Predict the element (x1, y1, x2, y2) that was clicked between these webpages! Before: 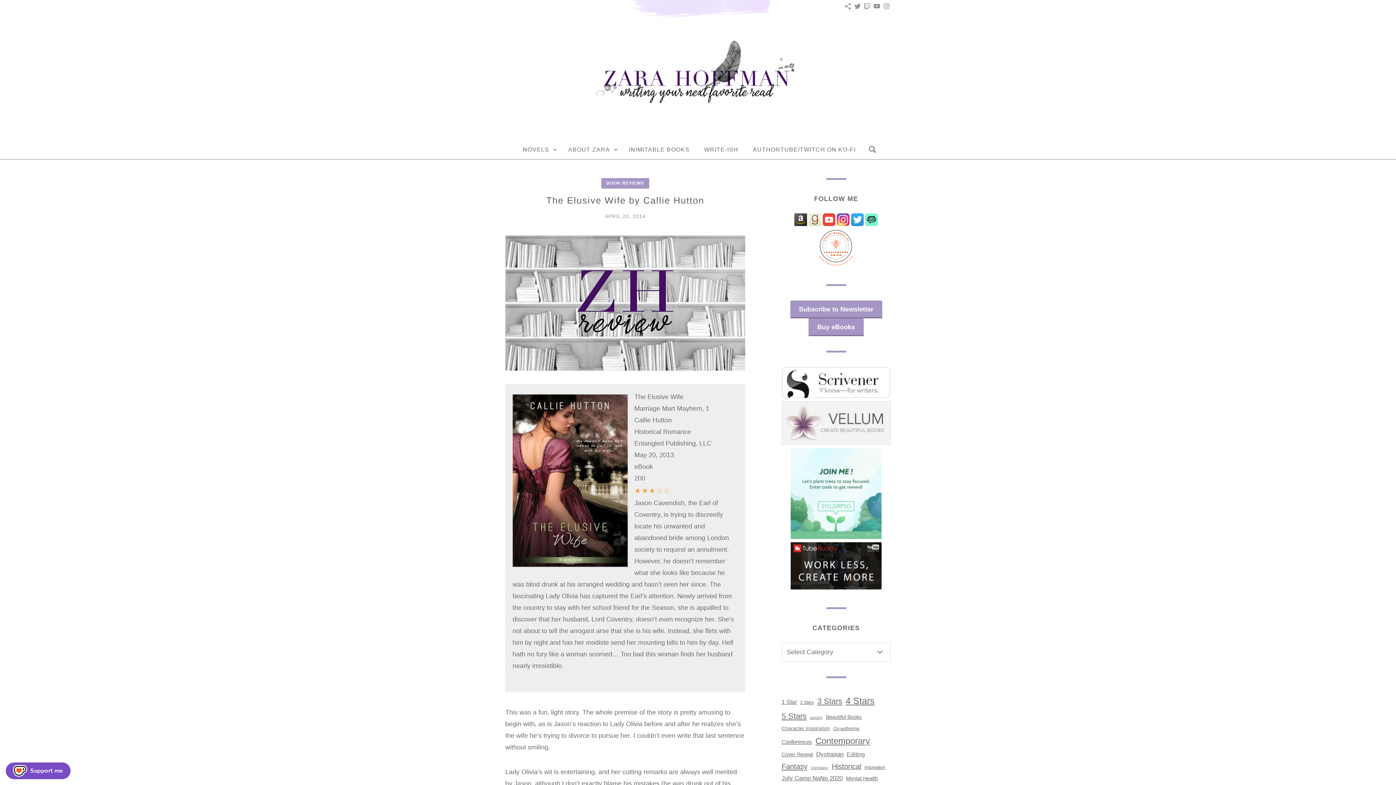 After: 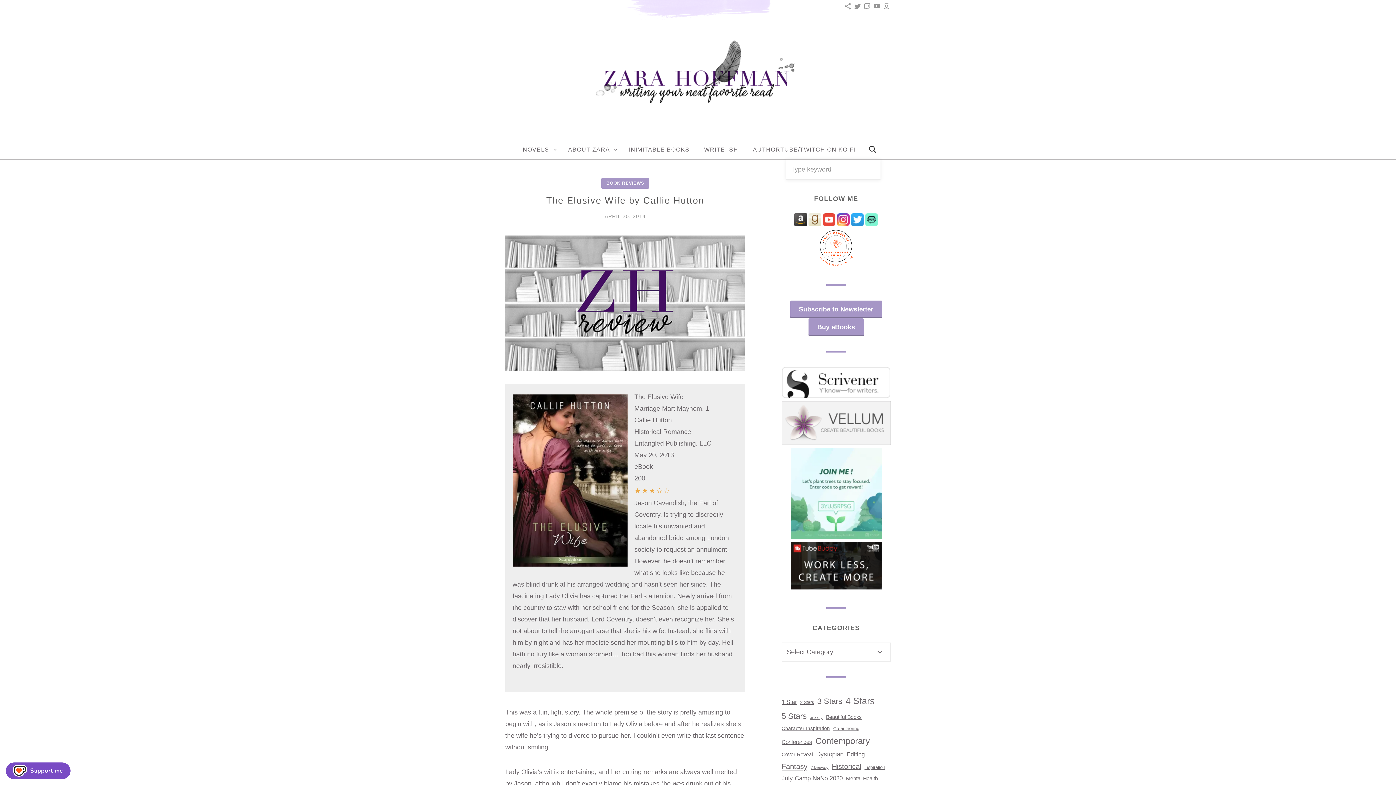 Action: bbox: (868, 140, 877, 159)